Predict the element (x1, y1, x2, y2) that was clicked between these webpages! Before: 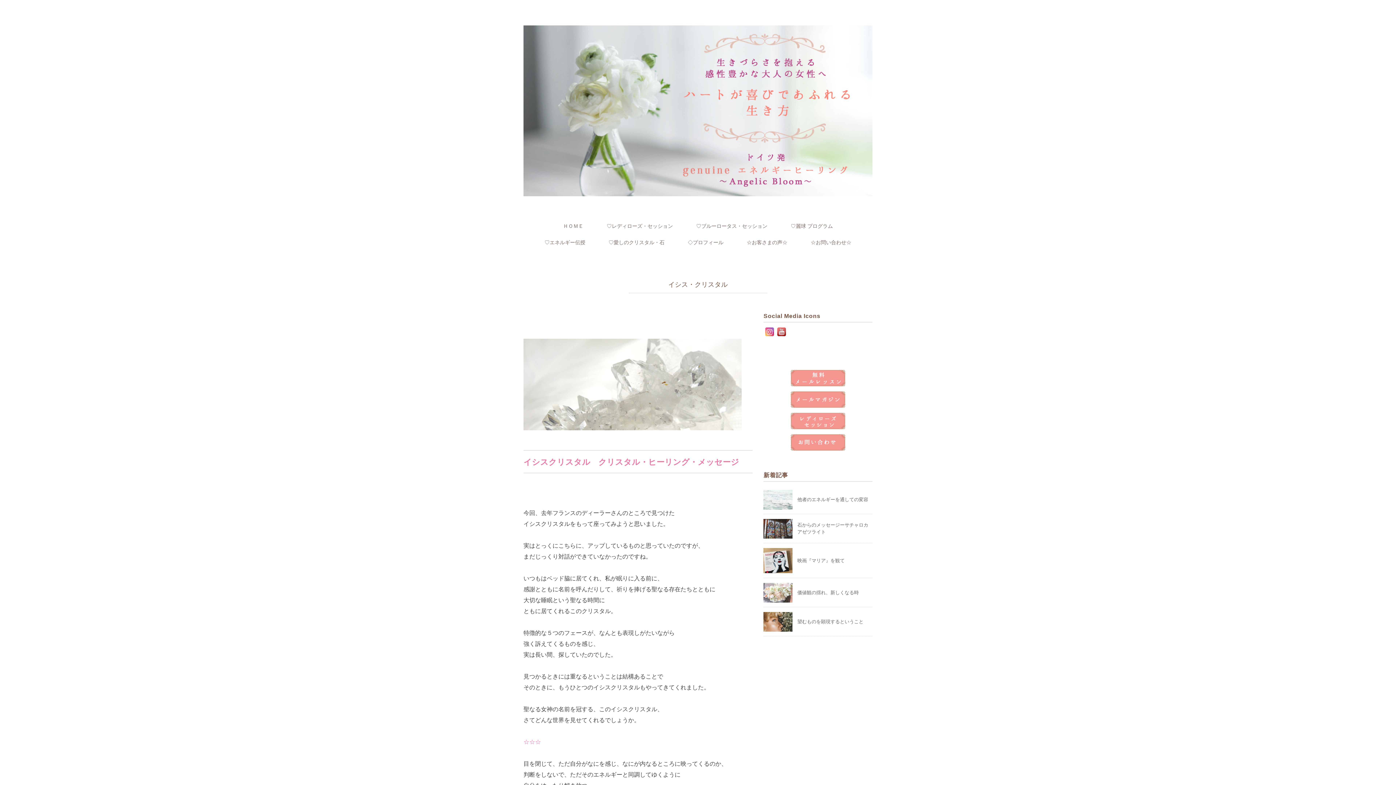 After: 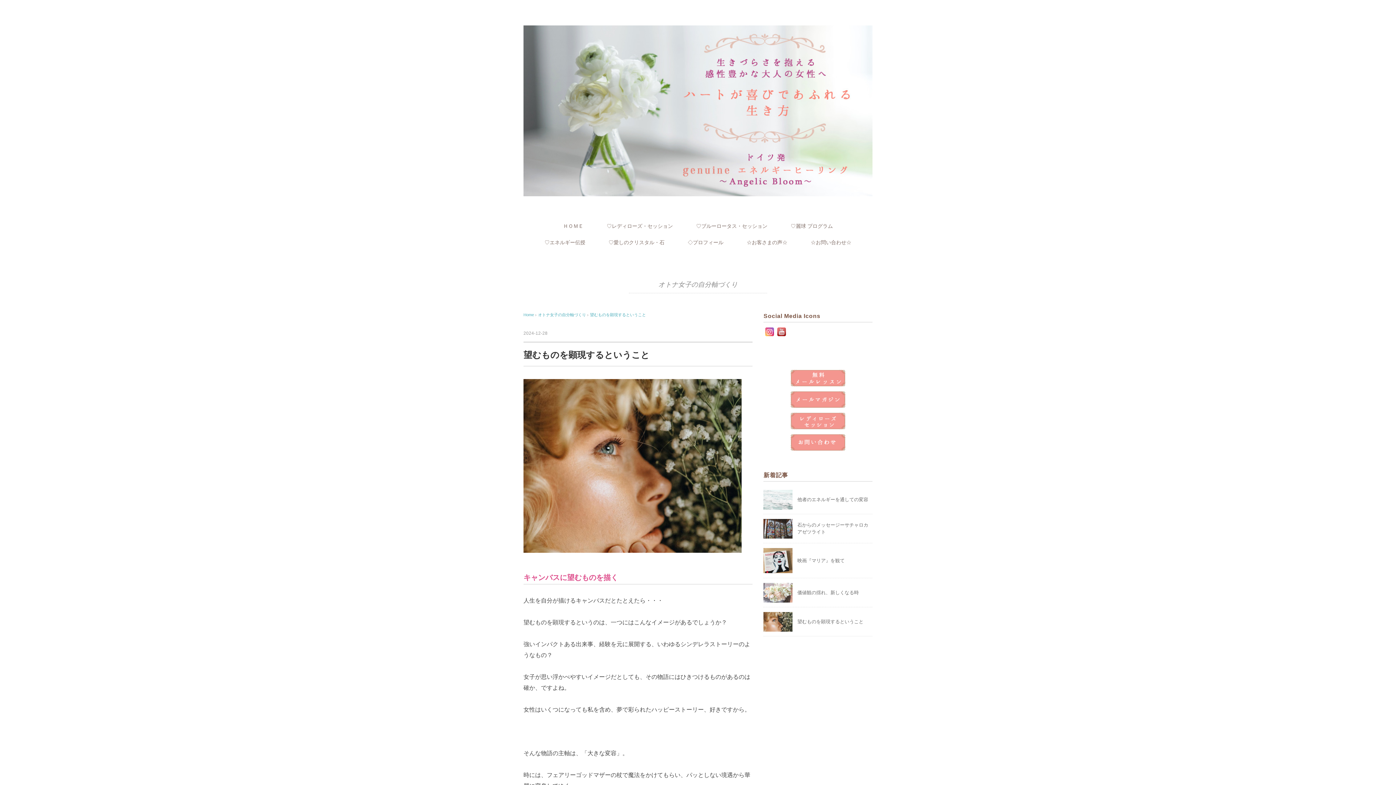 Action: bbox: (763, 613, 792, 618)